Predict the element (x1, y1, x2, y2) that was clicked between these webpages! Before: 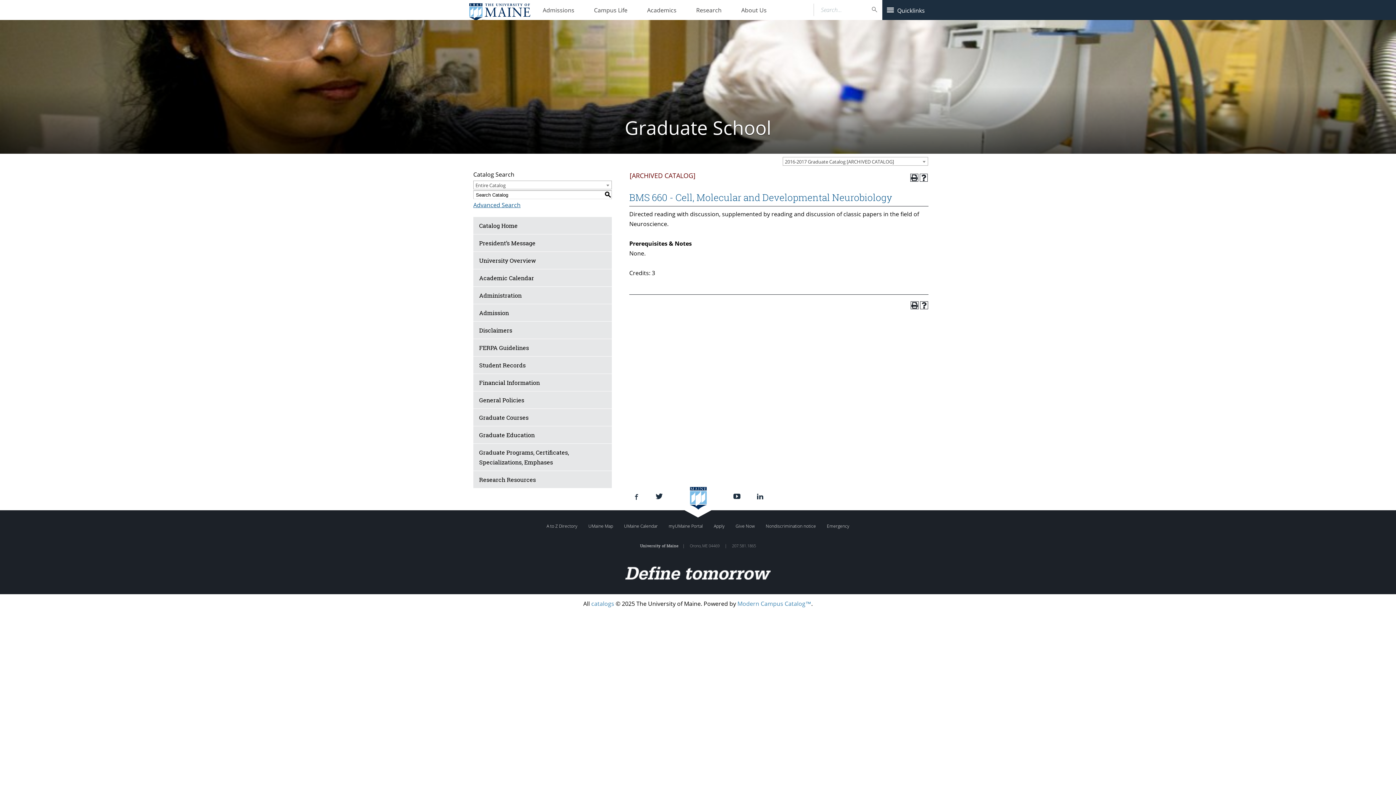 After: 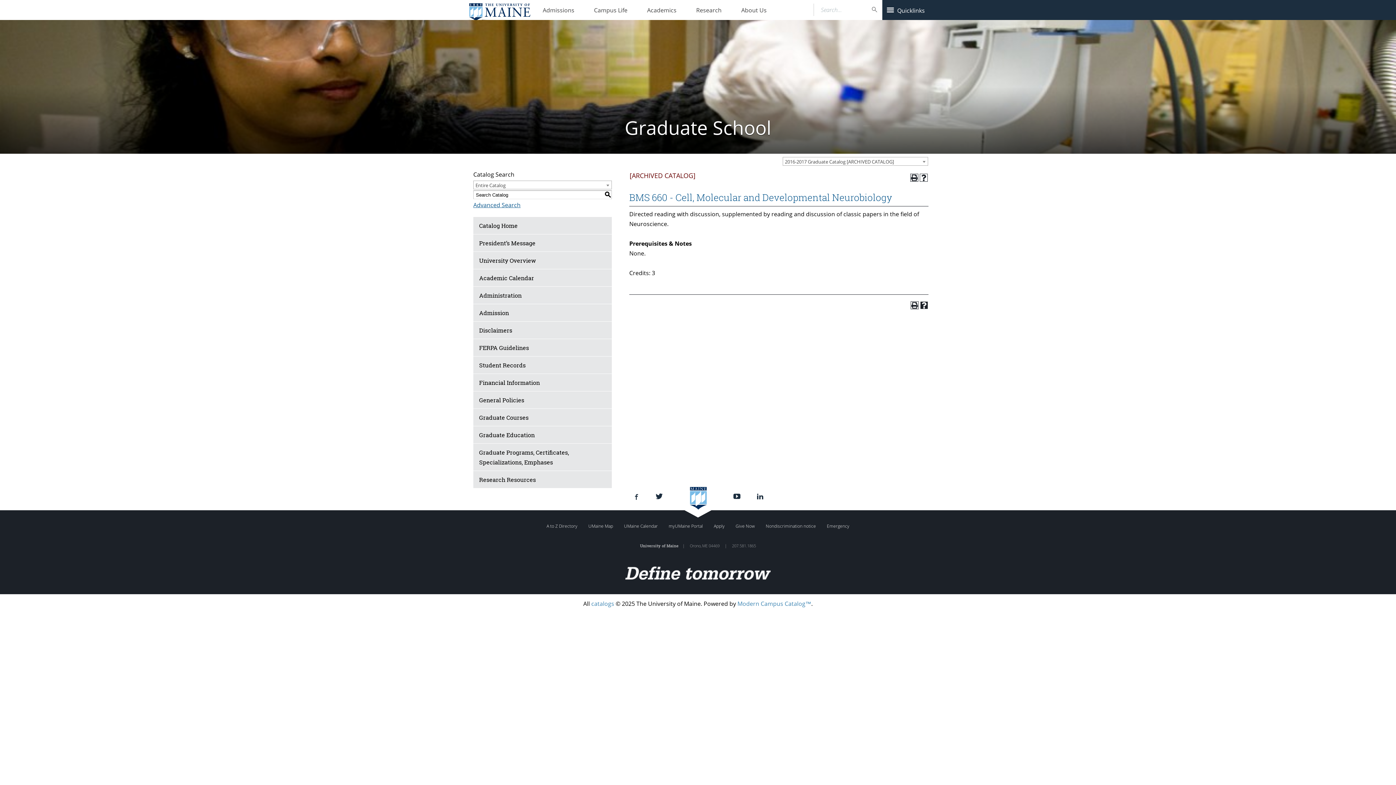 Action: bbox: (920, 301, 928, 309) label: Help (opens a new window)